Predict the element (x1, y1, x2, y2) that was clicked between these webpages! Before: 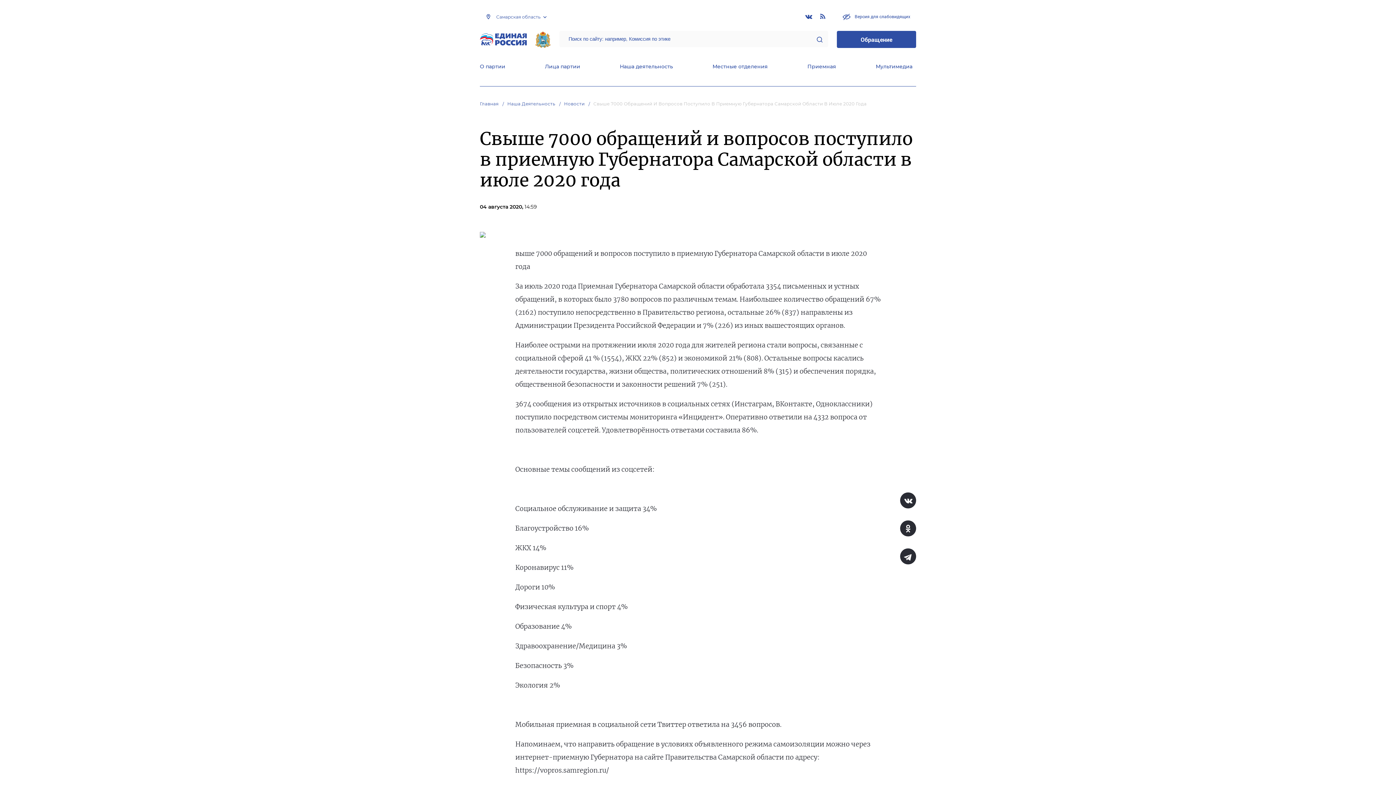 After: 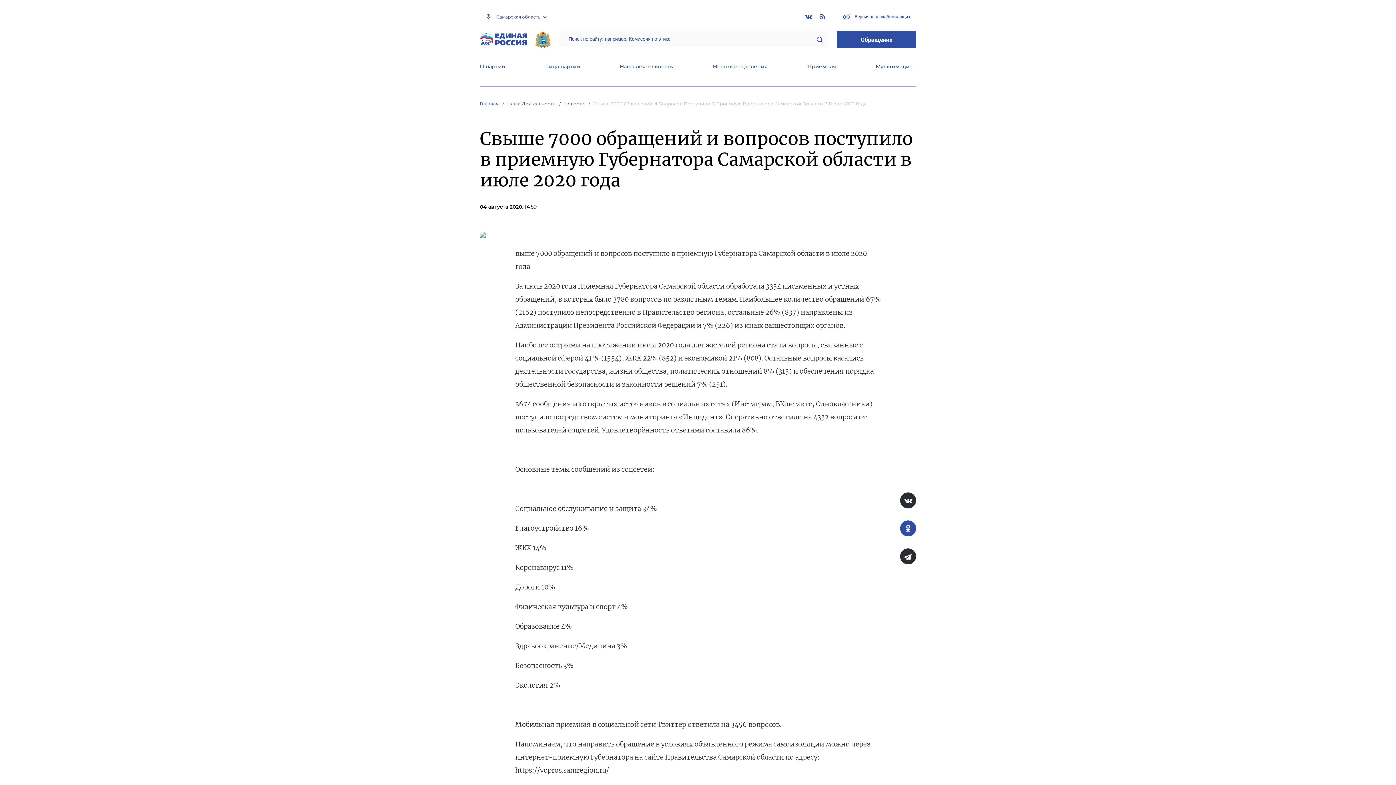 Action: bbox: (900, 520, 916, 536)